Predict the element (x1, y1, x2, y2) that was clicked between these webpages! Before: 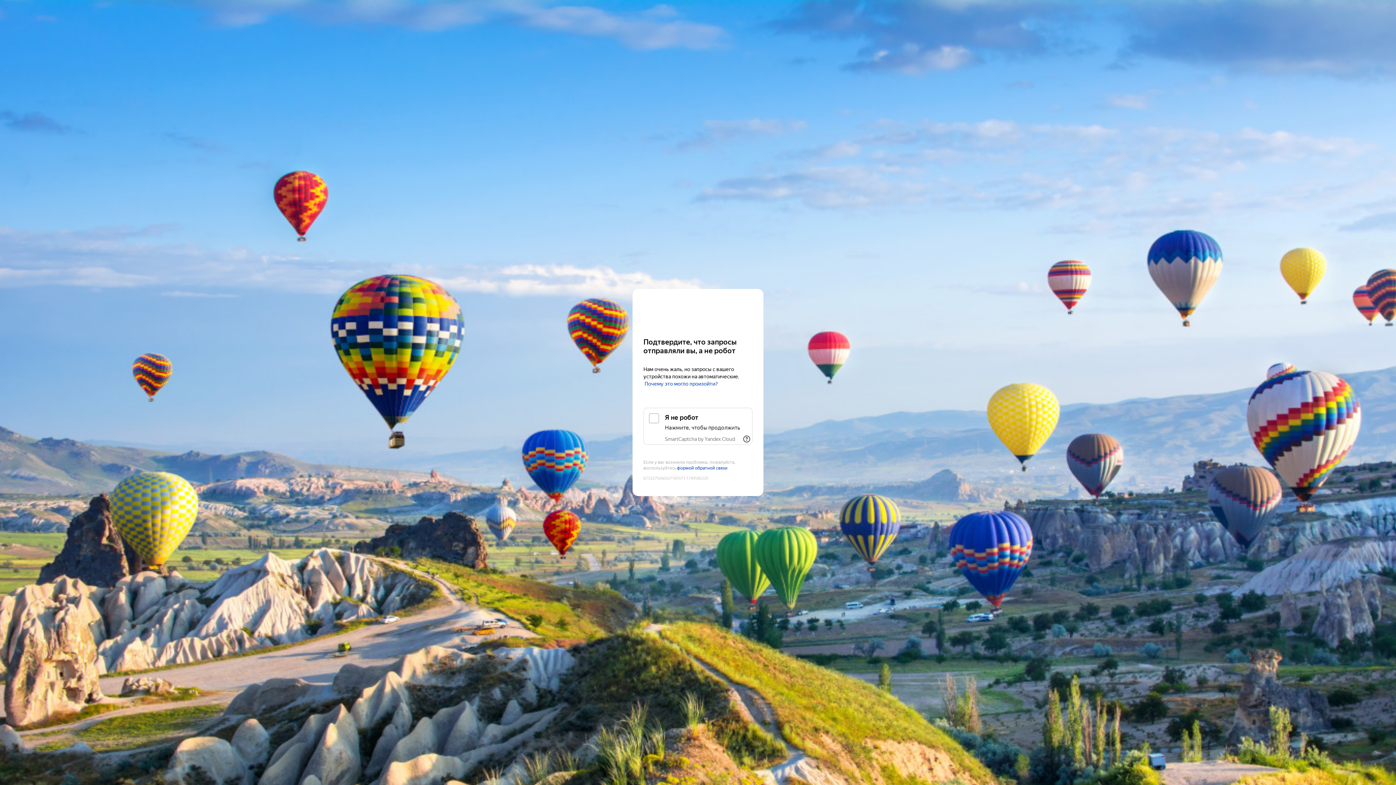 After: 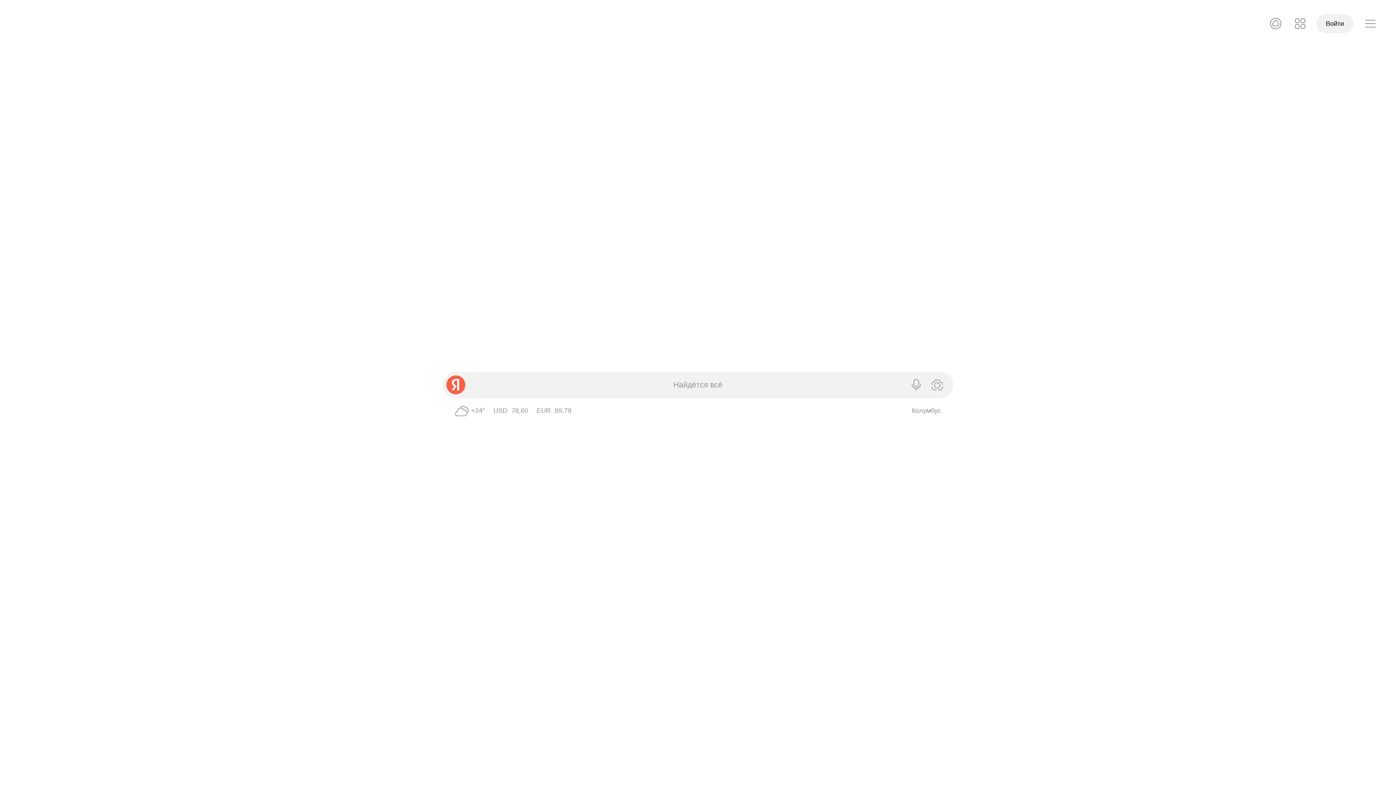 Action: bbox: (643, 303, 752, 316) label: Yandex